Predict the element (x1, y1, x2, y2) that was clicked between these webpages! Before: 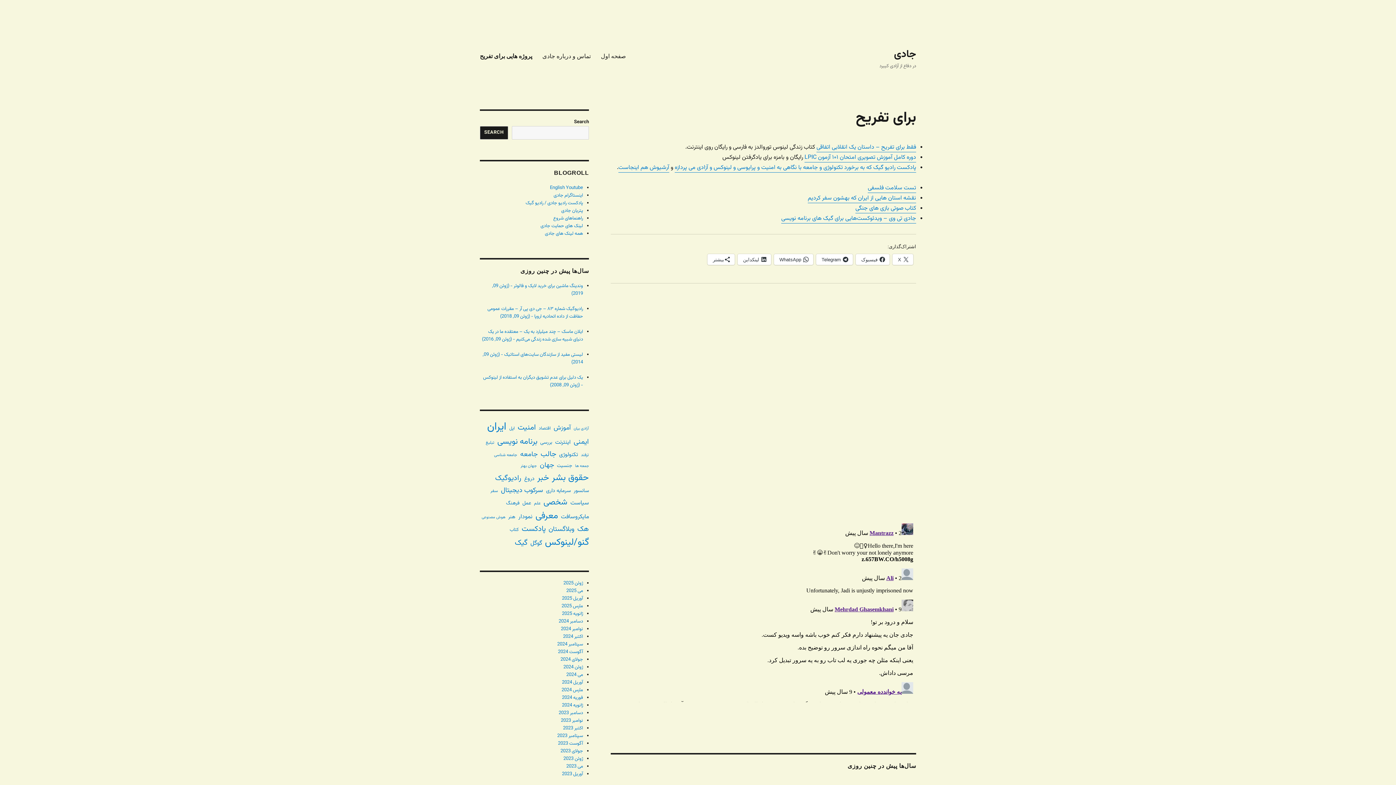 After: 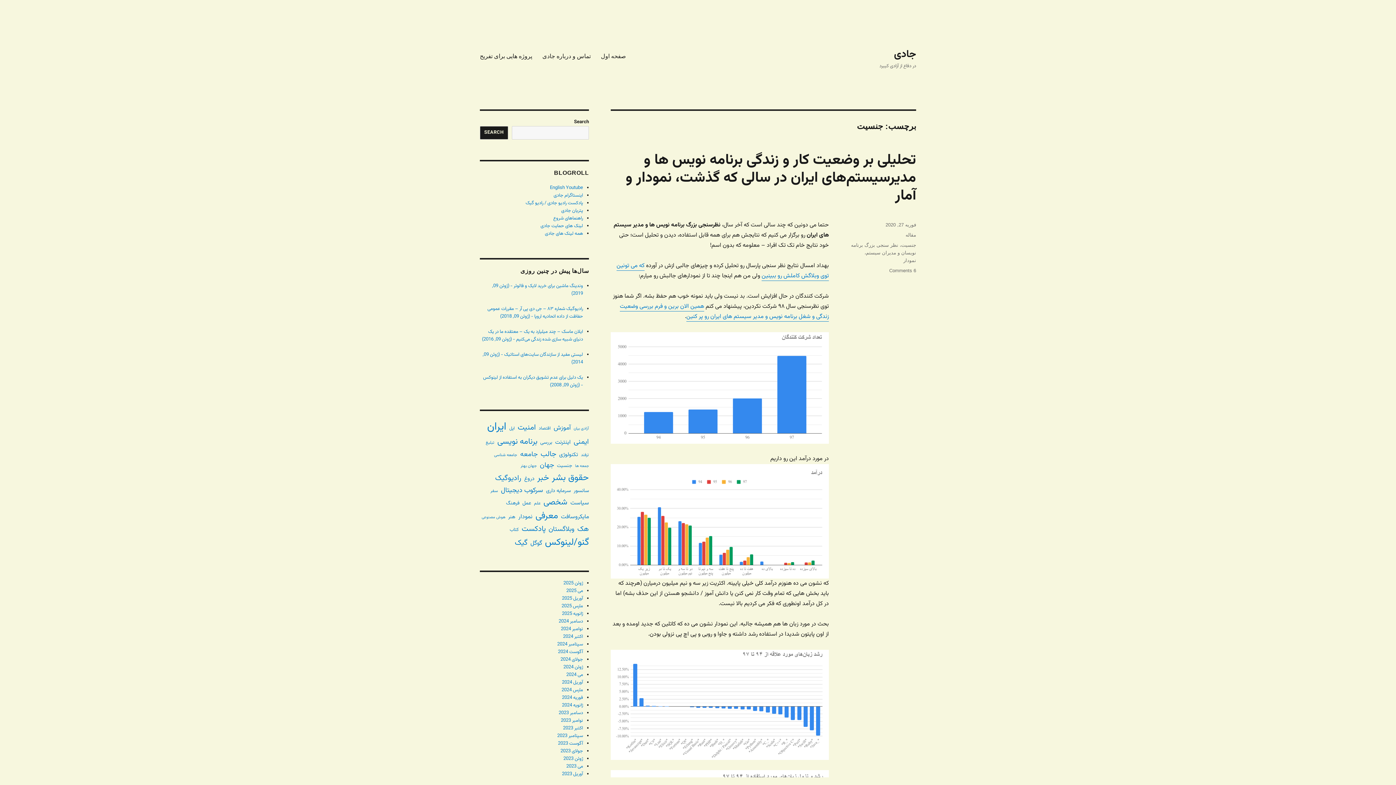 Action: bbox: (557, 462, 572, 469) label: جنسیت (87 مورد)